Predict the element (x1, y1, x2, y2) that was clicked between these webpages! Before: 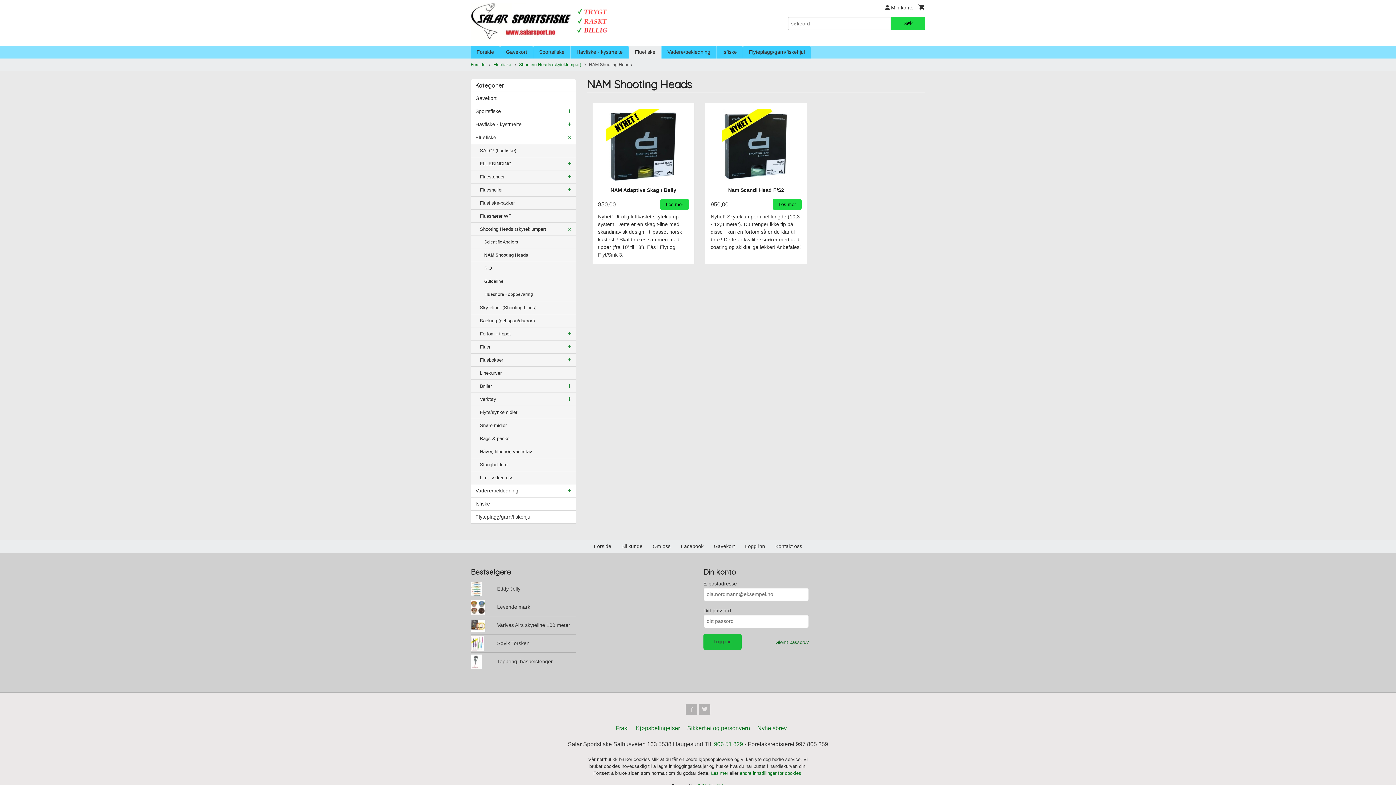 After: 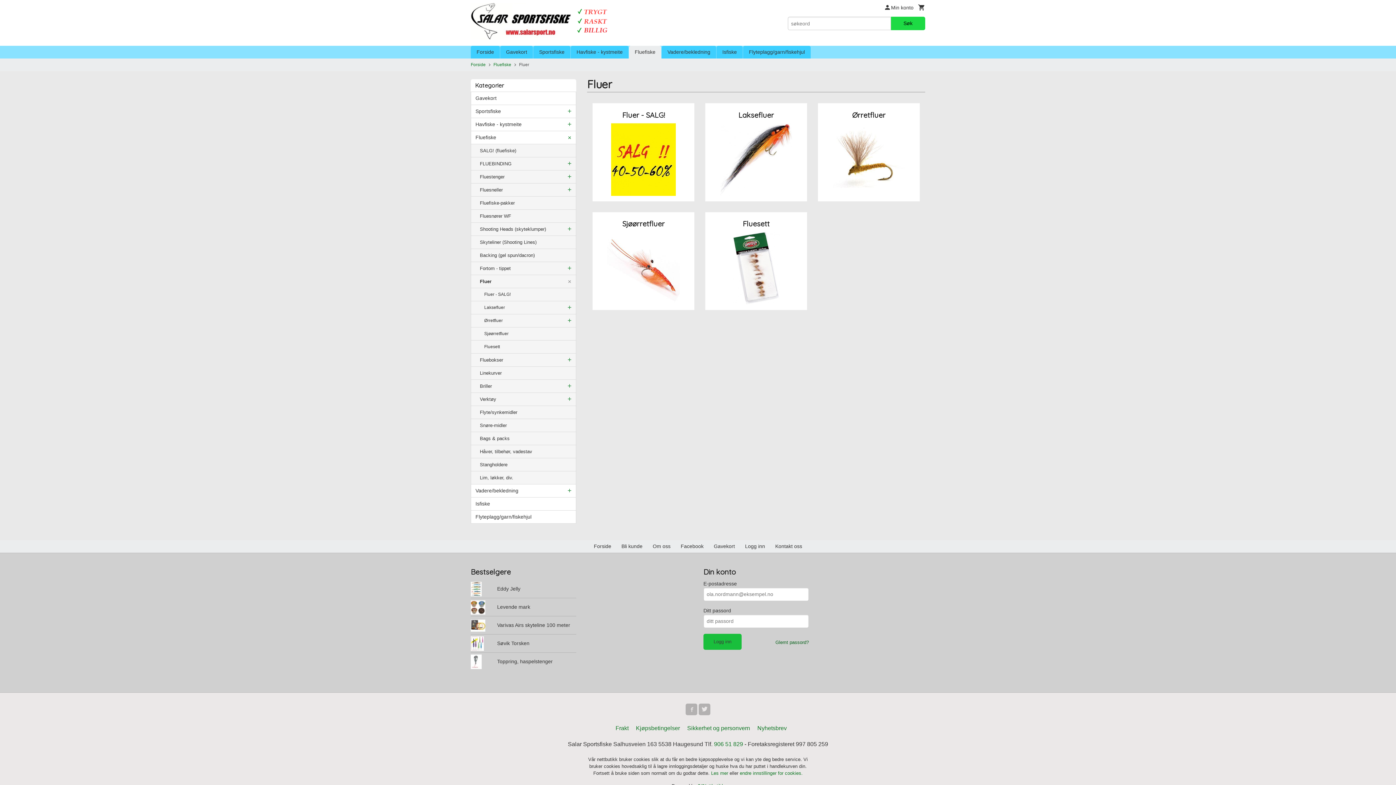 Action: label: Fluer bbox: (471, 340, 576, 353)